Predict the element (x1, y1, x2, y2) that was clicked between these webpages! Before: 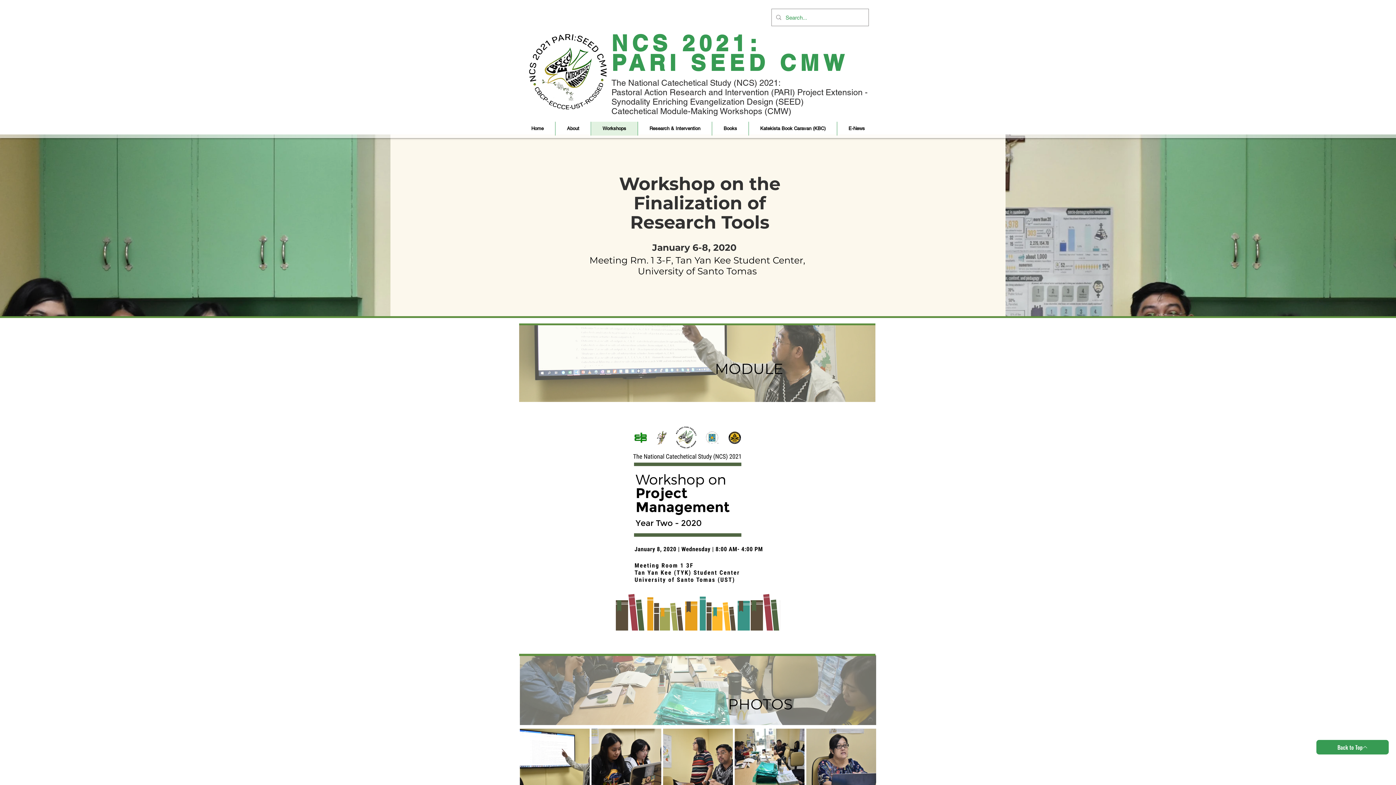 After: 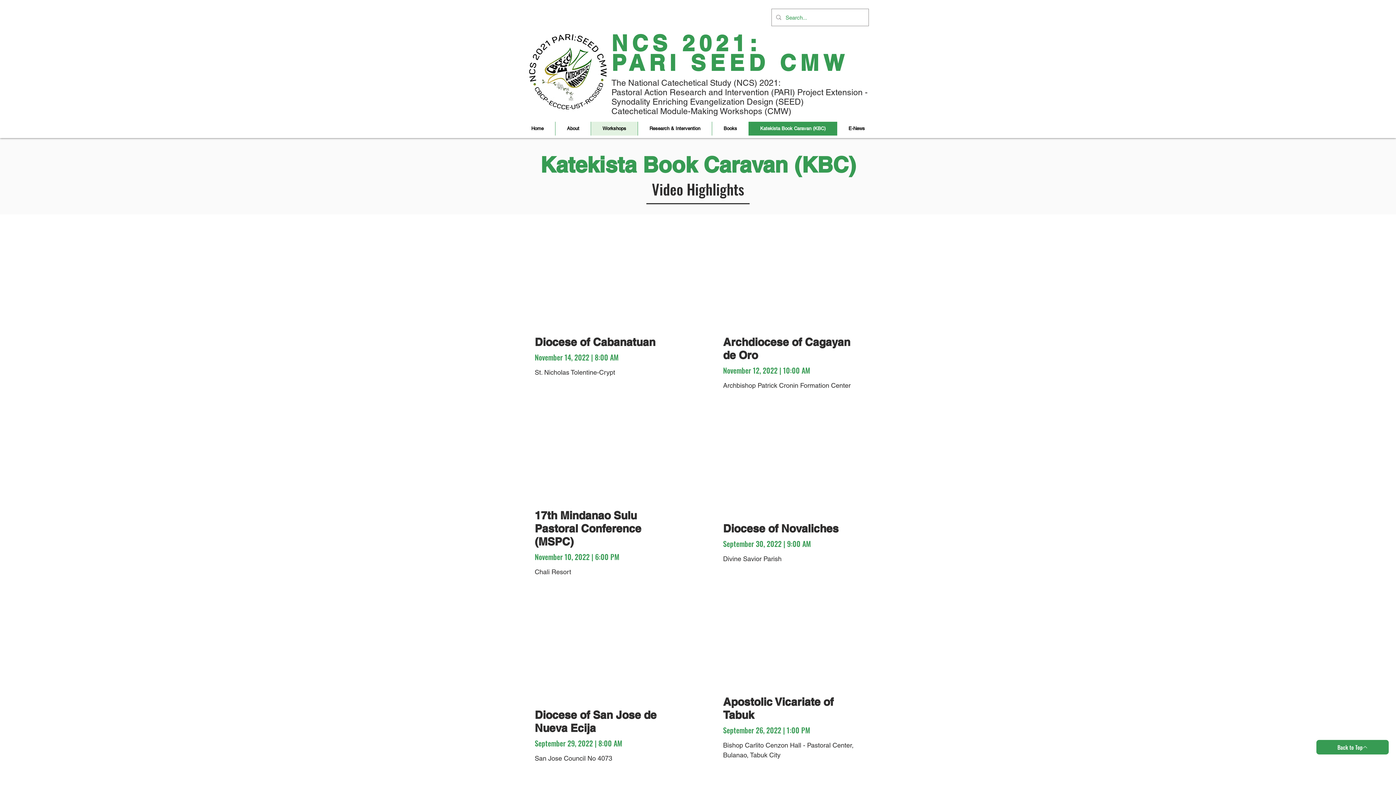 Action: label: Katekista Book Caravan (KBC) bbox: (748, 121, 837, 135)